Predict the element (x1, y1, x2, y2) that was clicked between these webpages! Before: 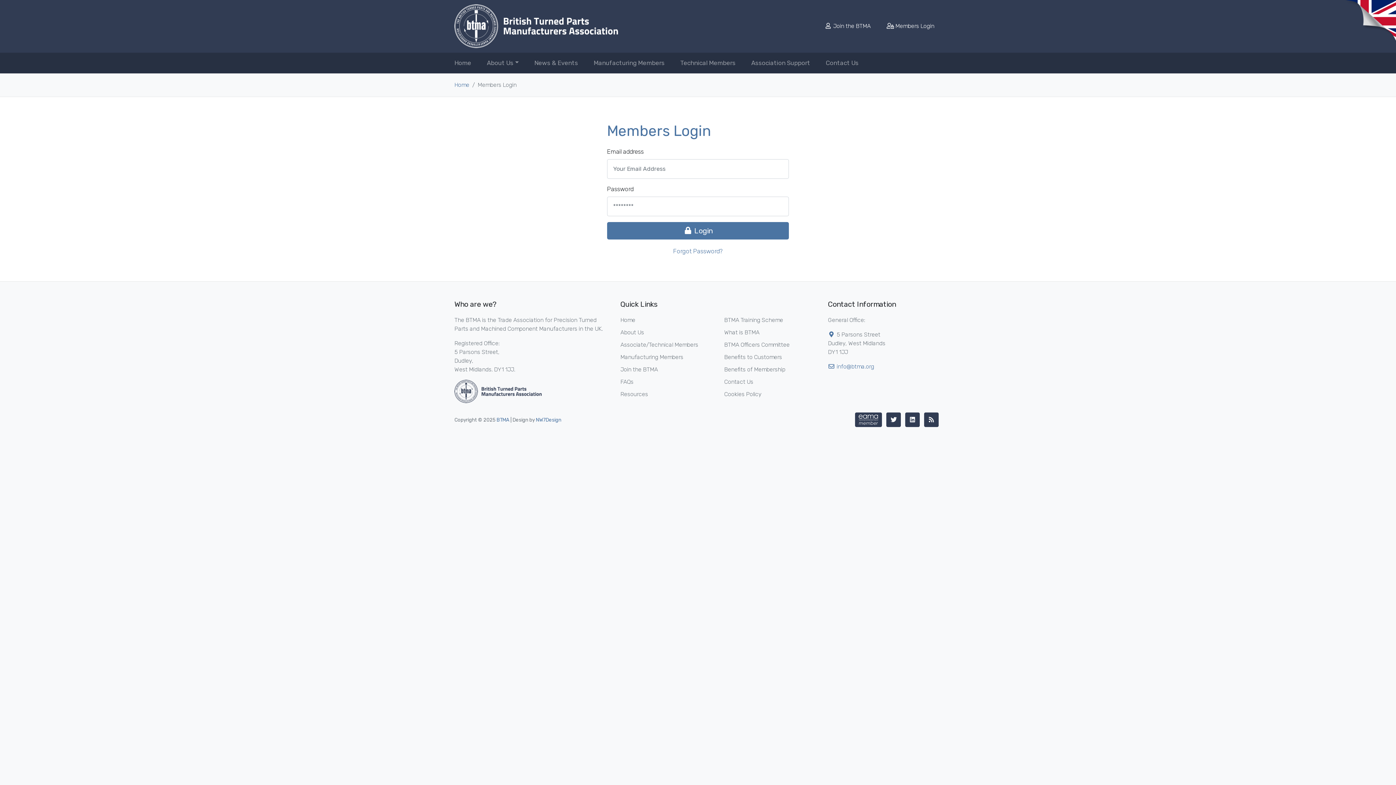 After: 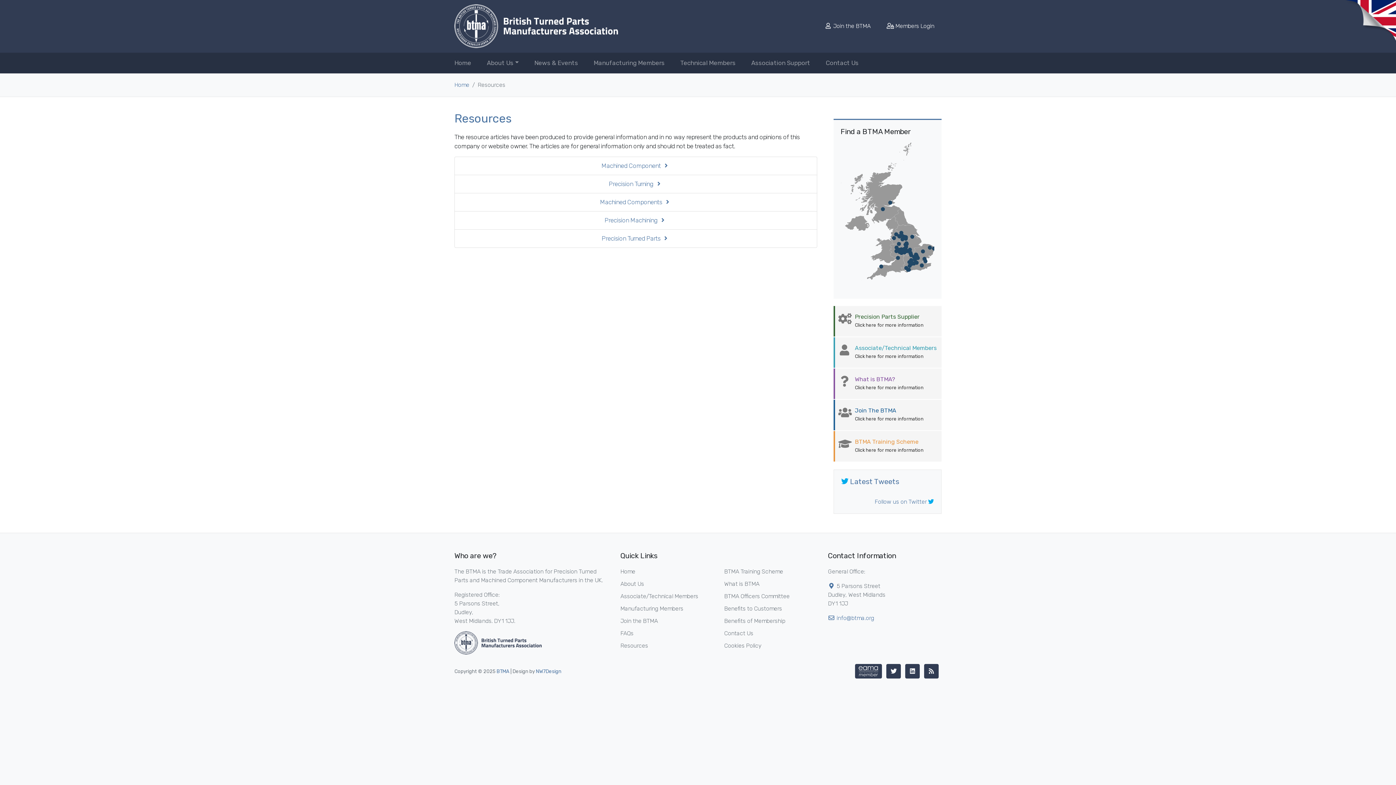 Action: bbox: (620, 390, 648, 398) label: Resources